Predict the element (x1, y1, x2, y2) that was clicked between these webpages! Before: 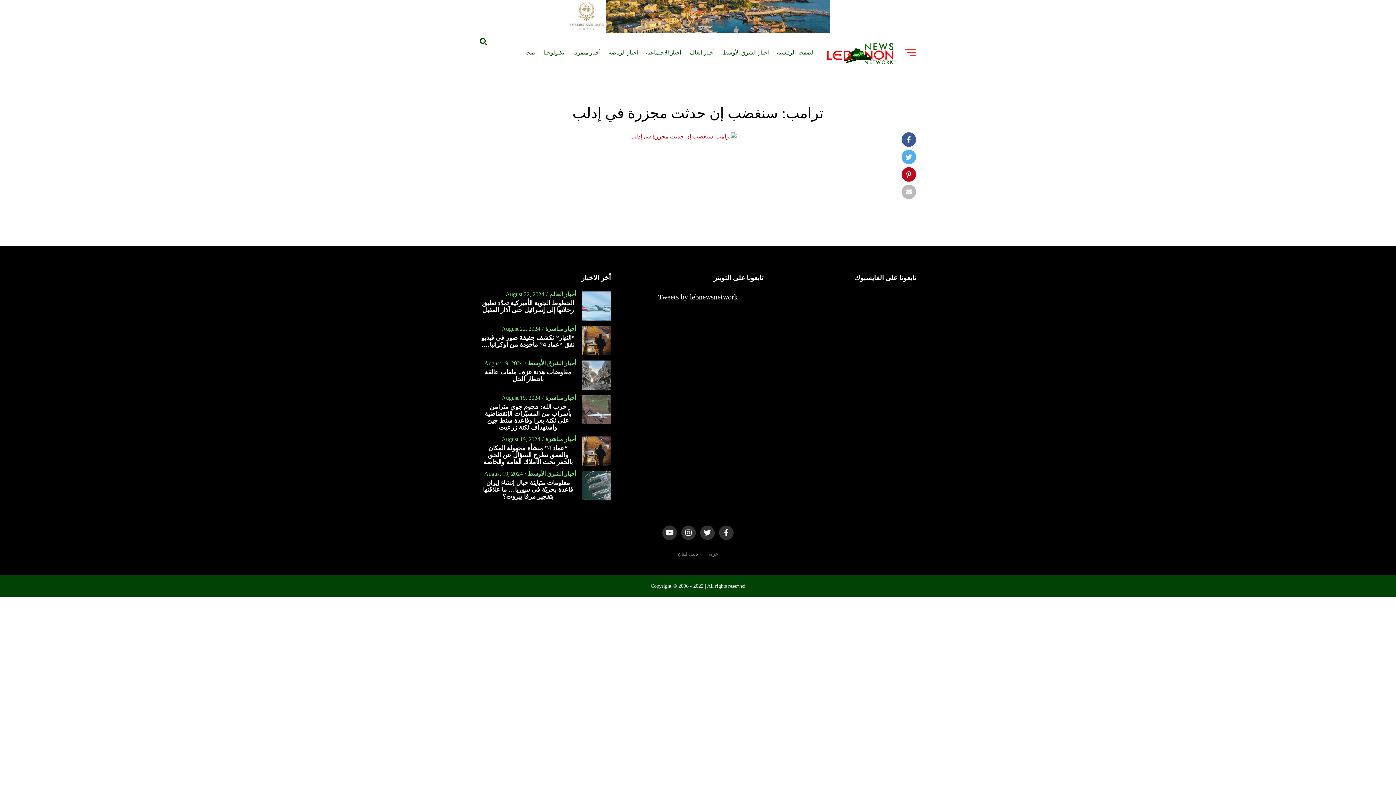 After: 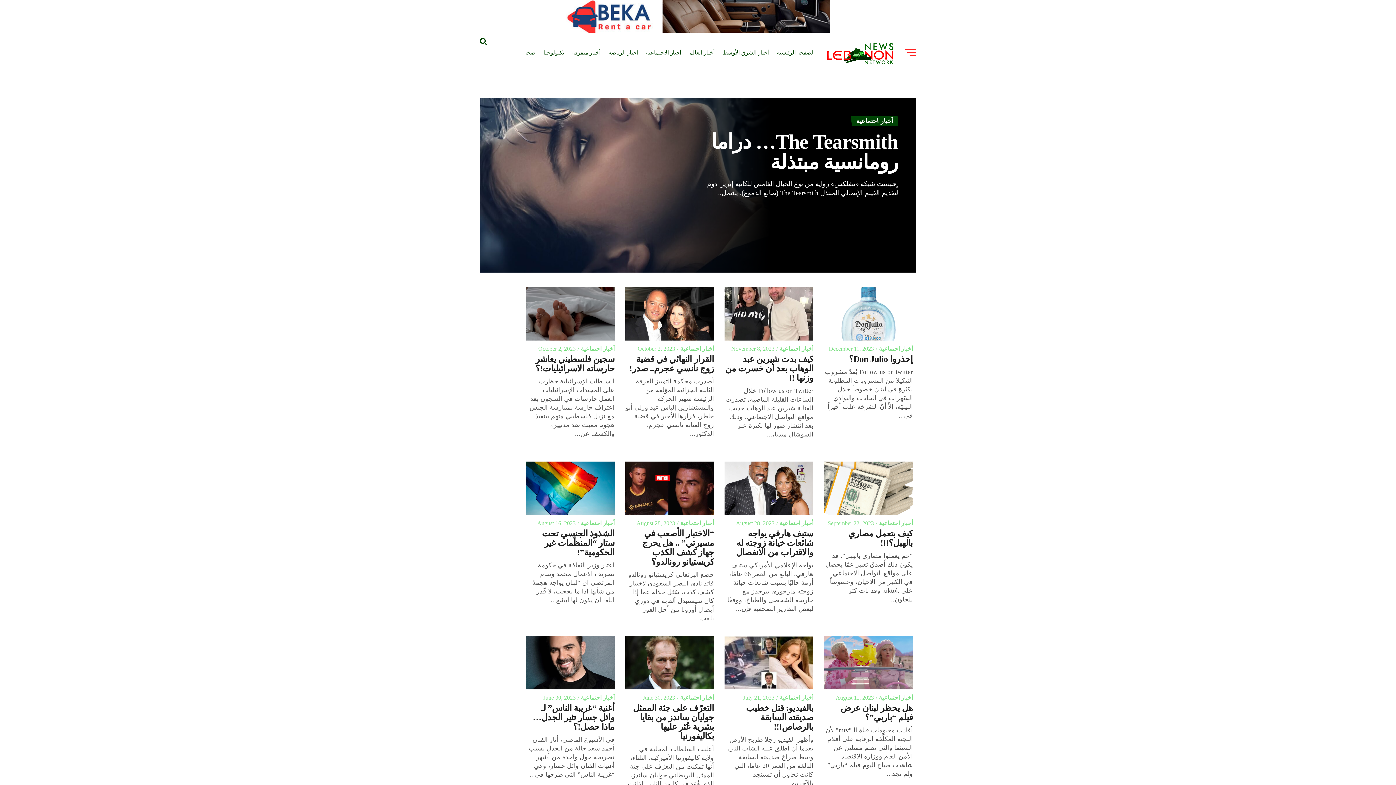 Action: label: أخبار الاجتماعية bbox: (642, 43, 684, 62)